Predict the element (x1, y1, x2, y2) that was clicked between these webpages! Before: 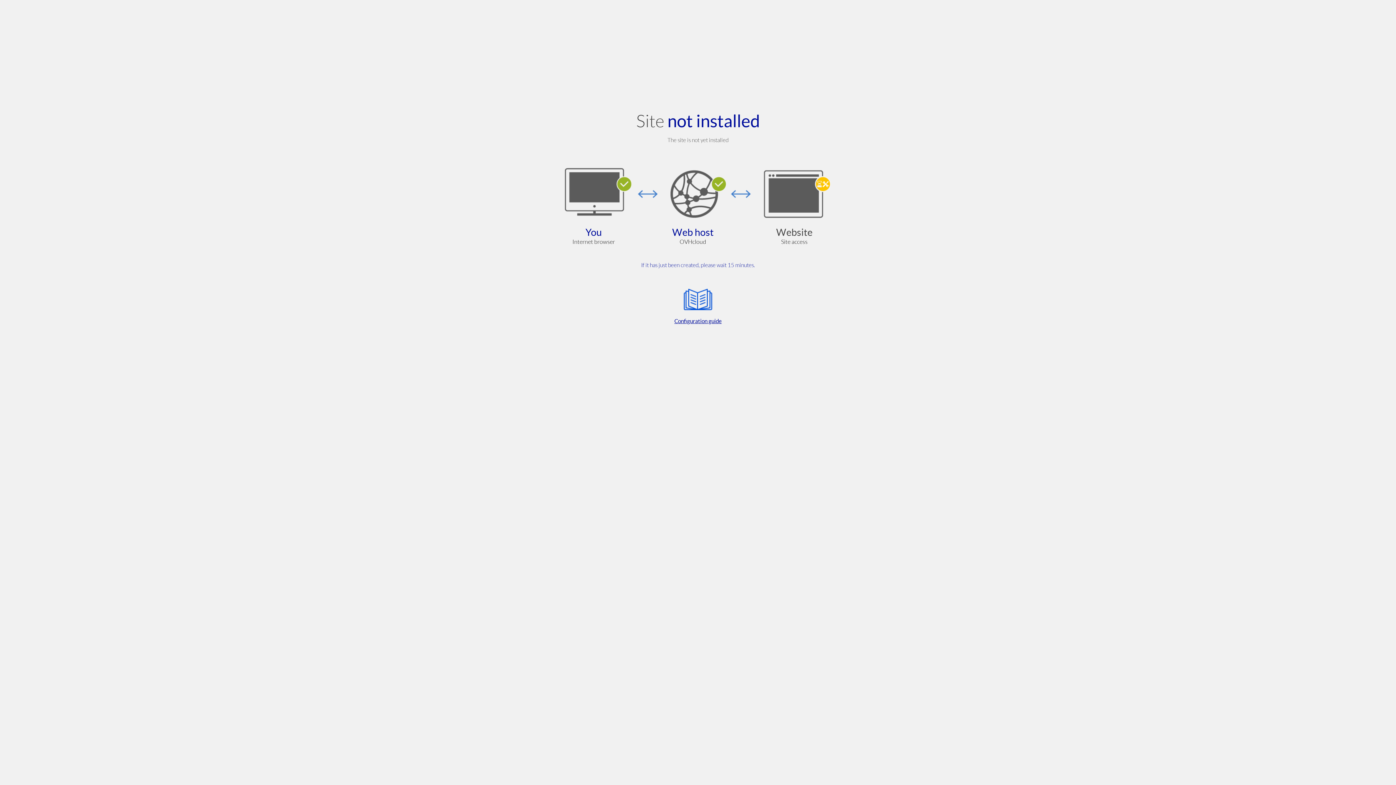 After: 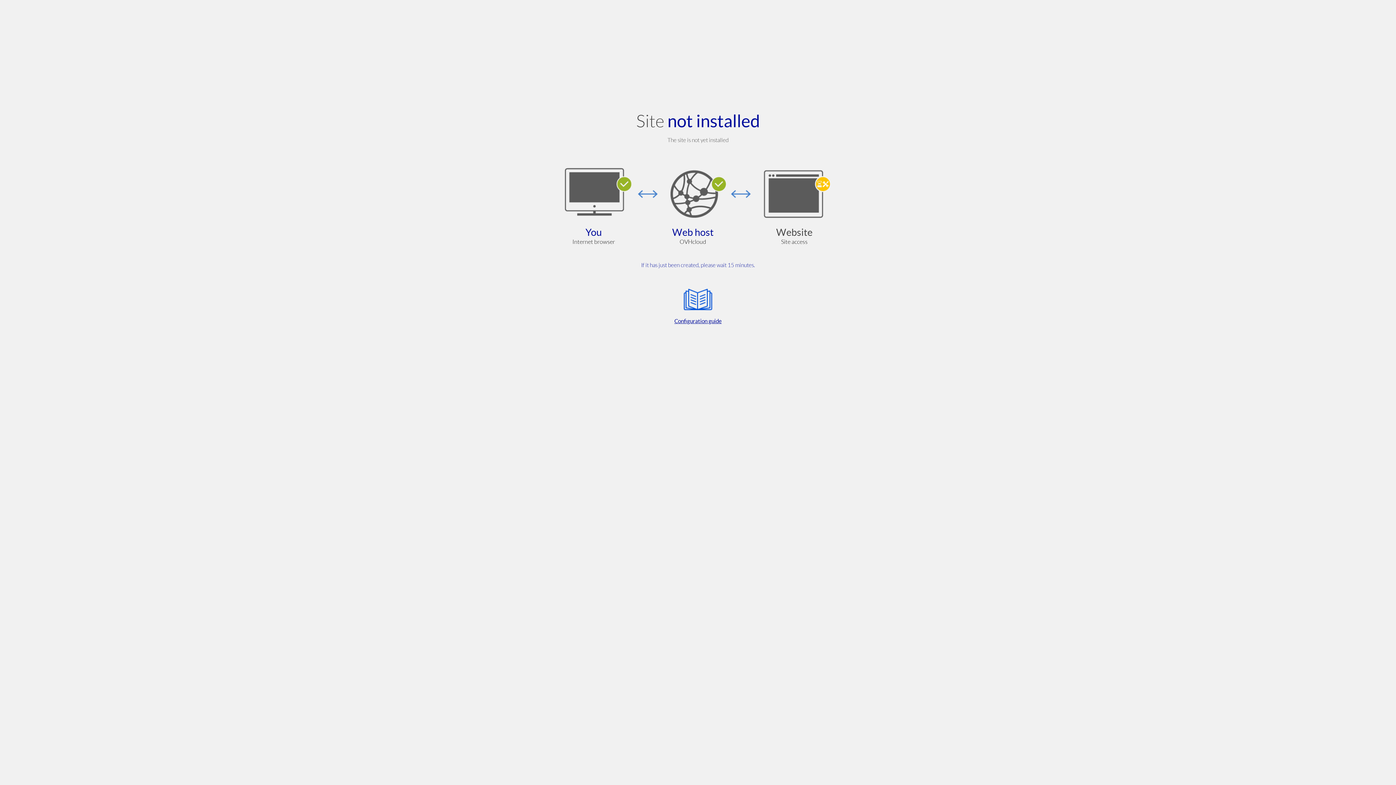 Action: bbox: (564, 285, 832, 325) label: Configuration guide